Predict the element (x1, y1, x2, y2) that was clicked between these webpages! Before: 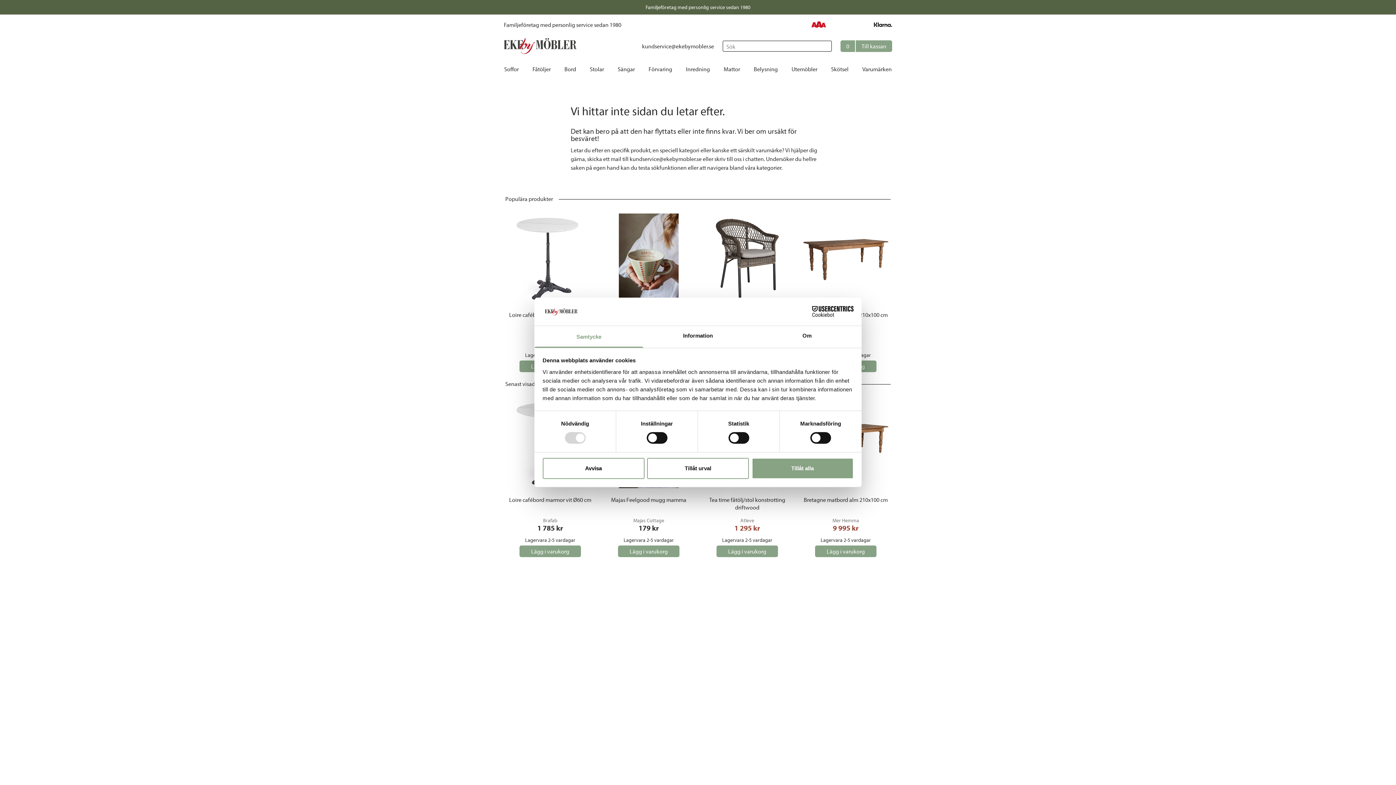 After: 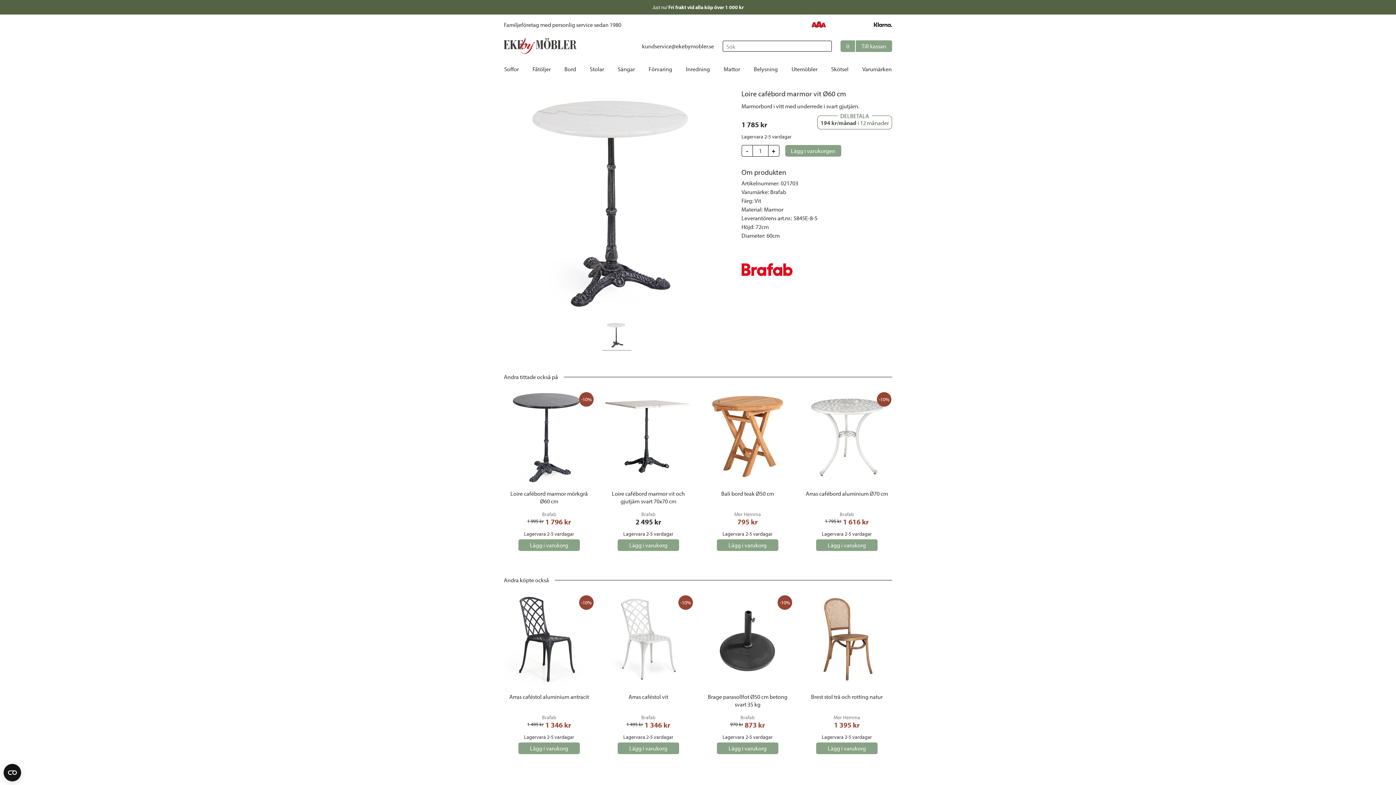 Action: bbox: (505, 516, 595, 542) label: Brafab
1 785
 kr
Lagervara 2-5 vardagar